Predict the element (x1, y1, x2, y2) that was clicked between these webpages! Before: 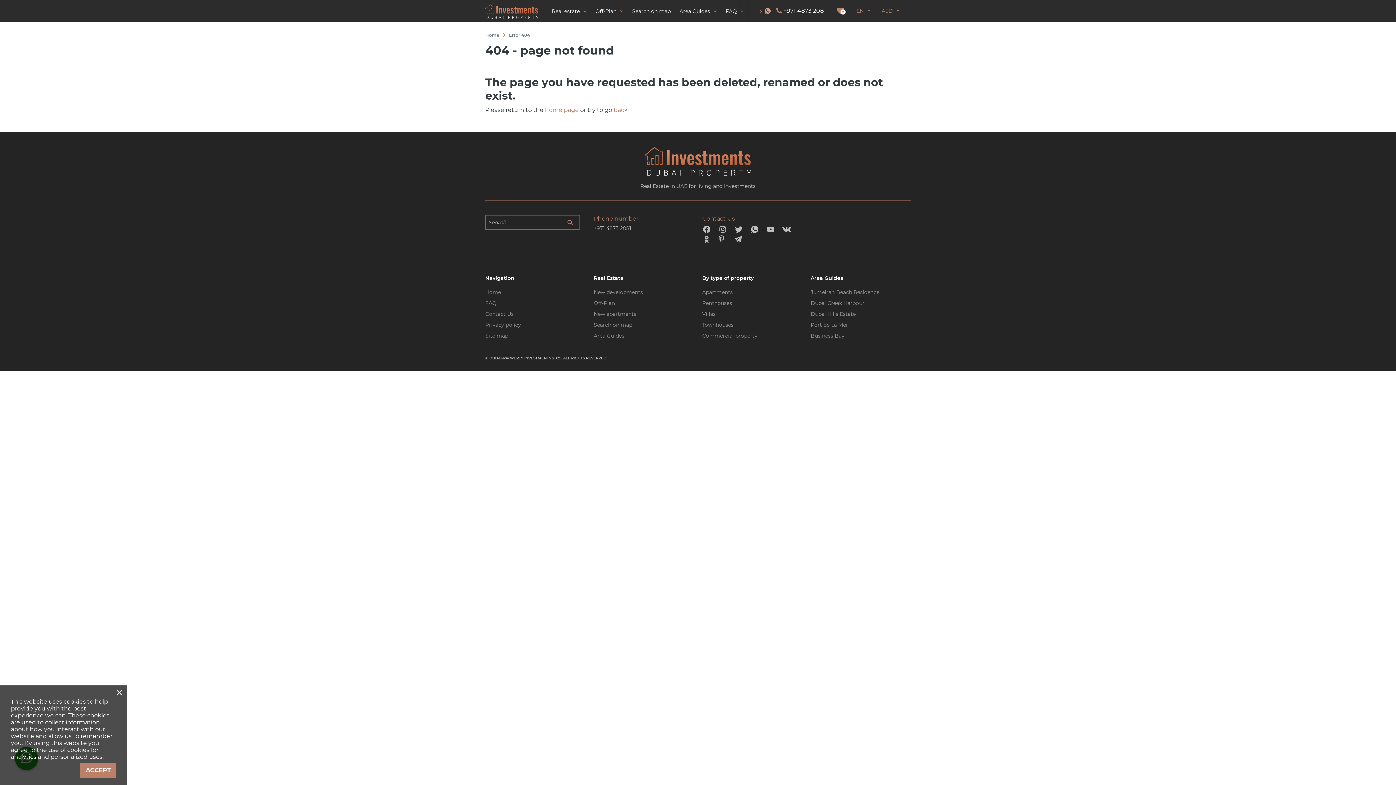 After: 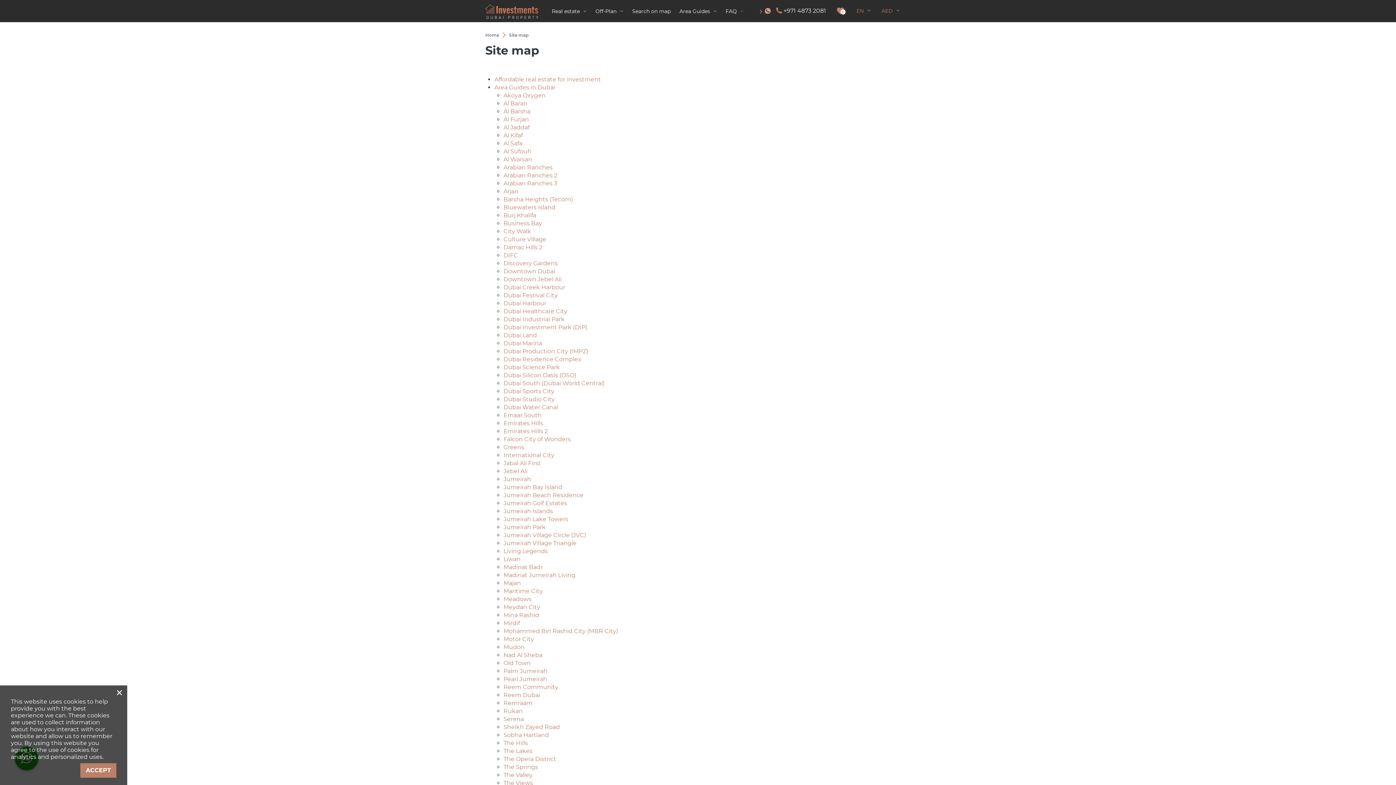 Action: bbox: (485, 332, 508, 339) label: Site map